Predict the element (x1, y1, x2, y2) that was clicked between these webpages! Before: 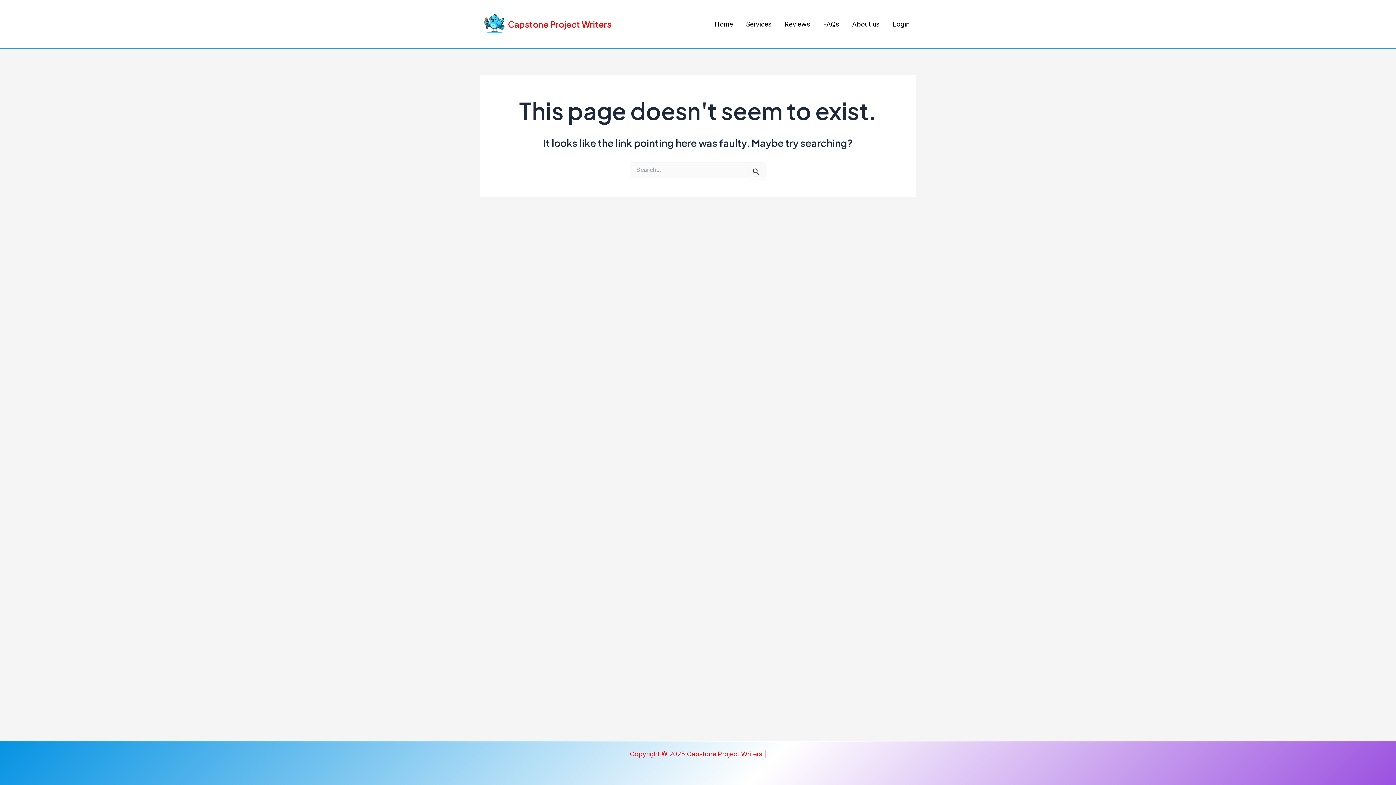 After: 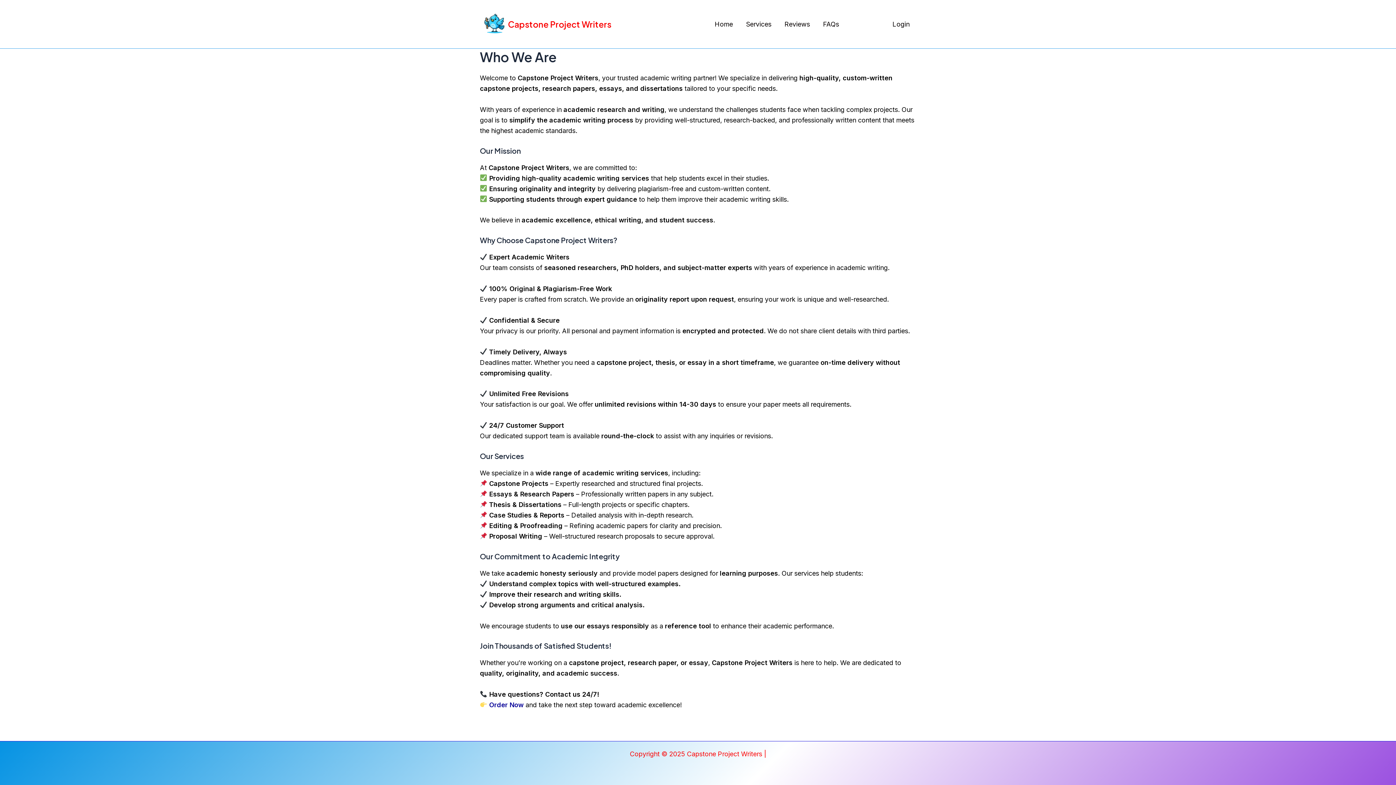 Action: label: About us bbox: (845, 19, 886, 29)